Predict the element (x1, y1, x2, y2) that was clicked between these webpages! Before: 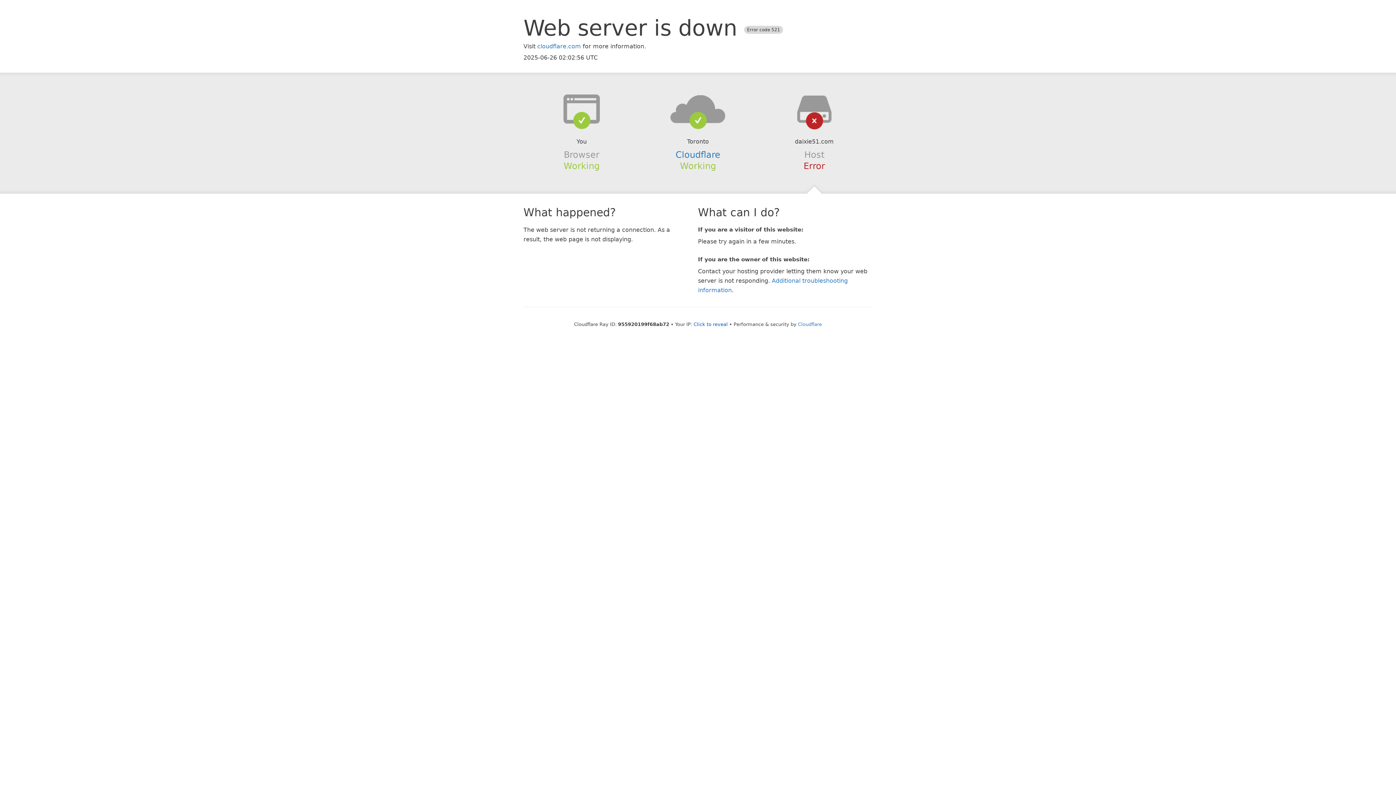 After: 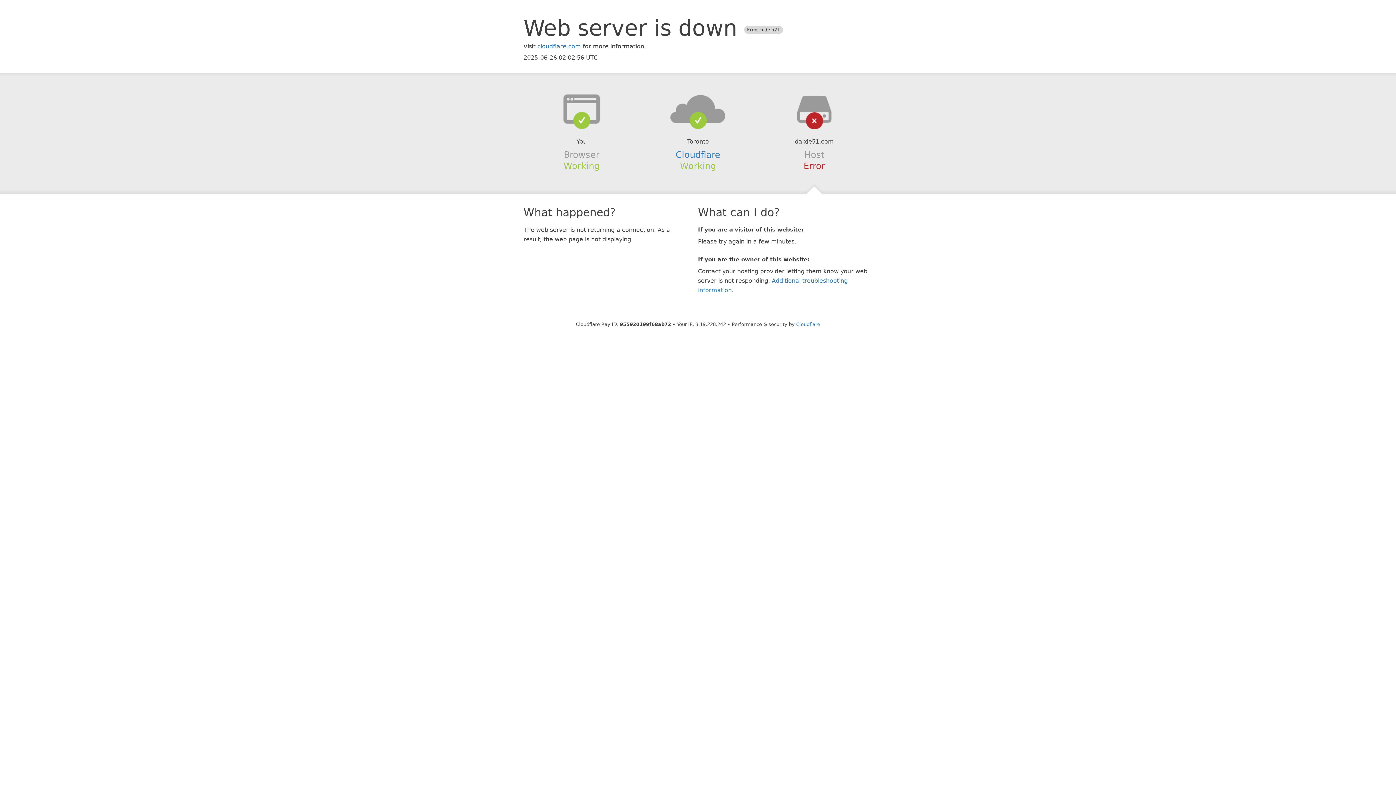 Action: bbox: (693, 321, 728, 327) label: Click to reveal